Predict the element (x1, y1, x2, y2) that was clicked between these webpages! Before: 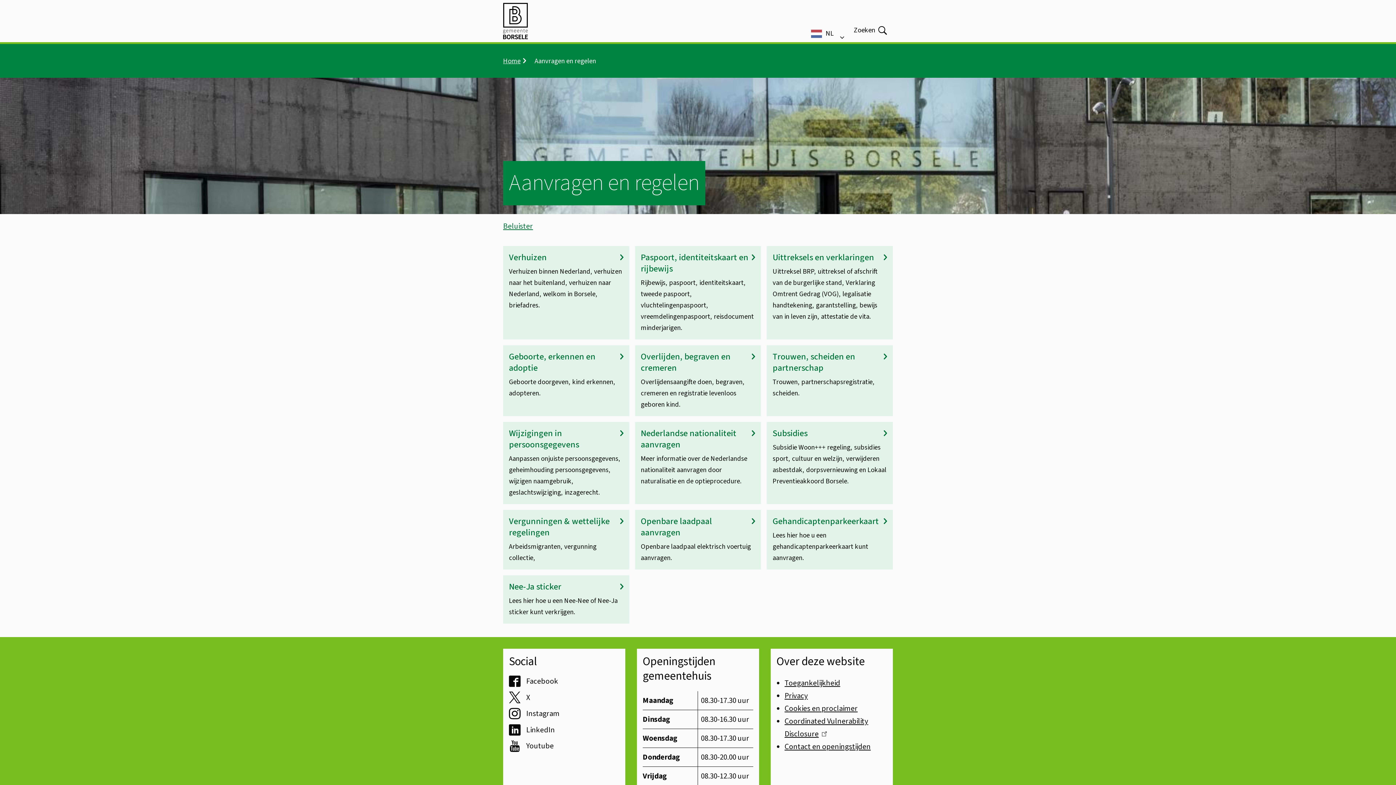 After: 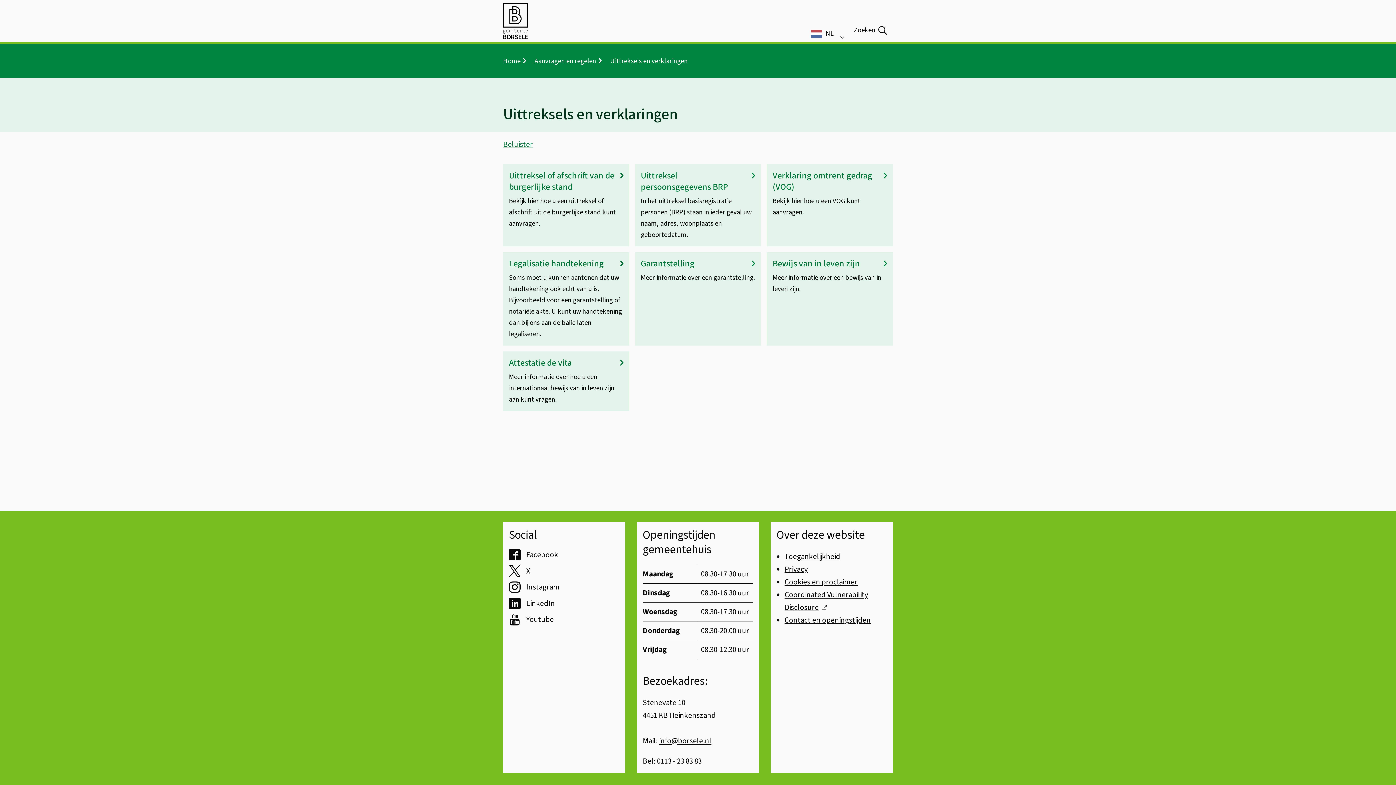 Action: bbox: (772, 252, 887, 263) label: Uittreksels en verklaringen